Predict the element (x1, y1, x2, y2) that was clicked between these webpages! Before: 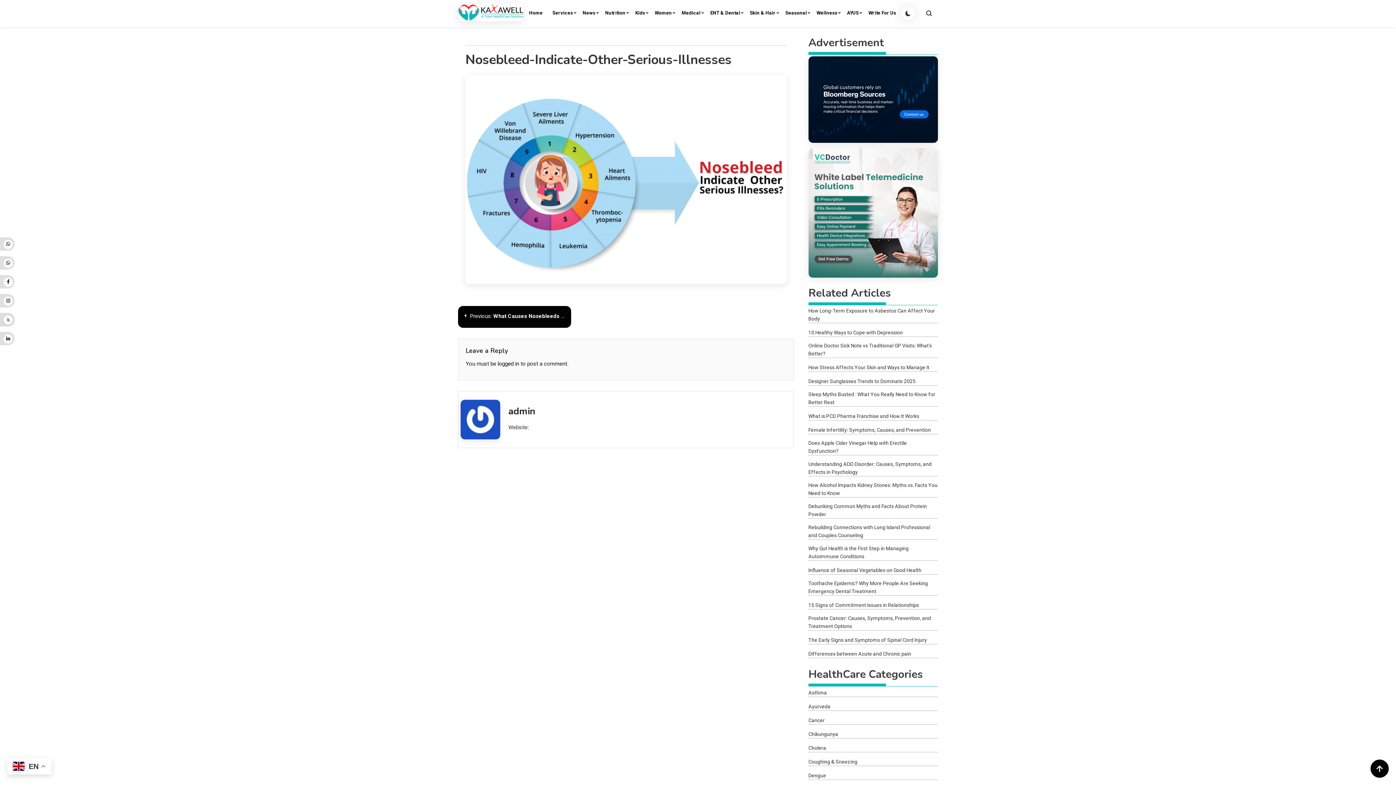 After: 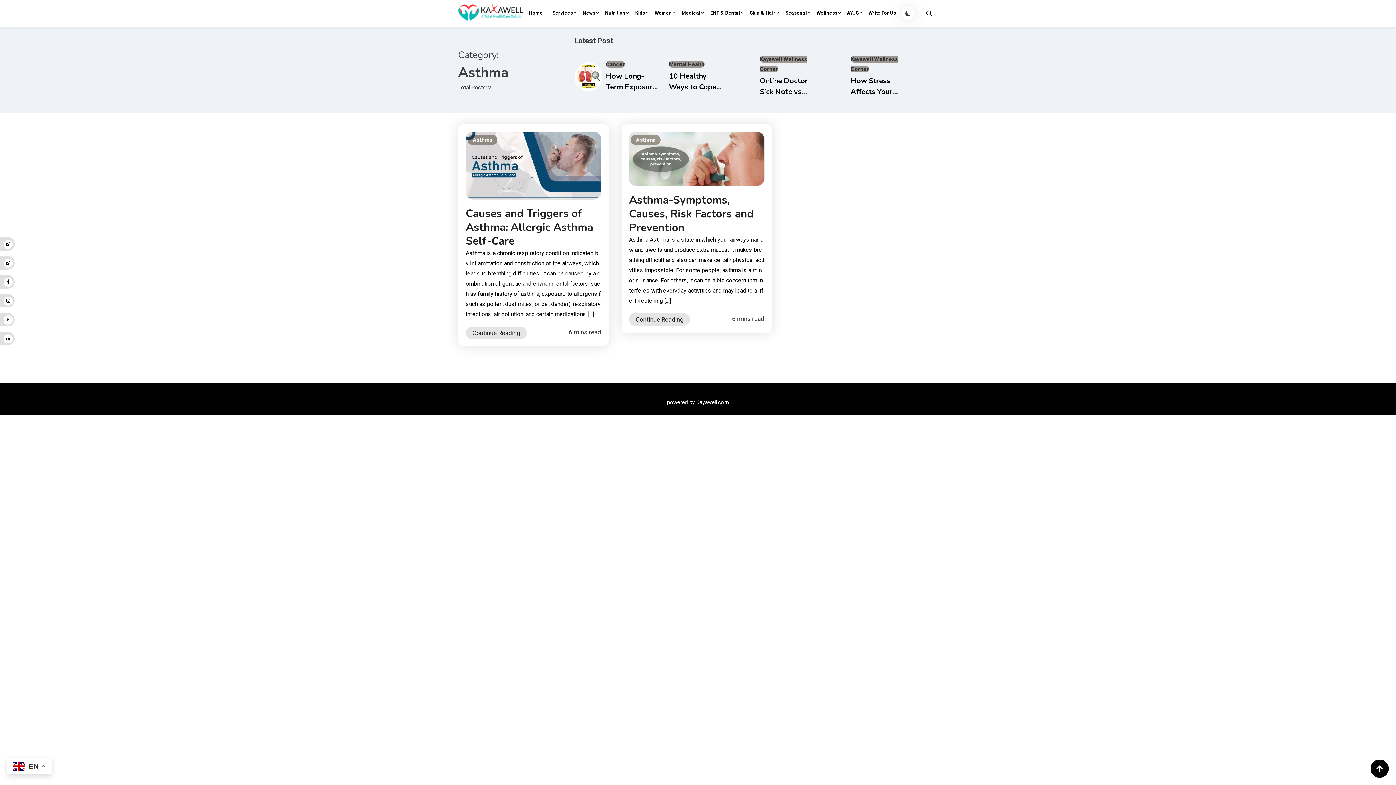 Action: bbox: (808, 689, 938, 697) label: Asthma